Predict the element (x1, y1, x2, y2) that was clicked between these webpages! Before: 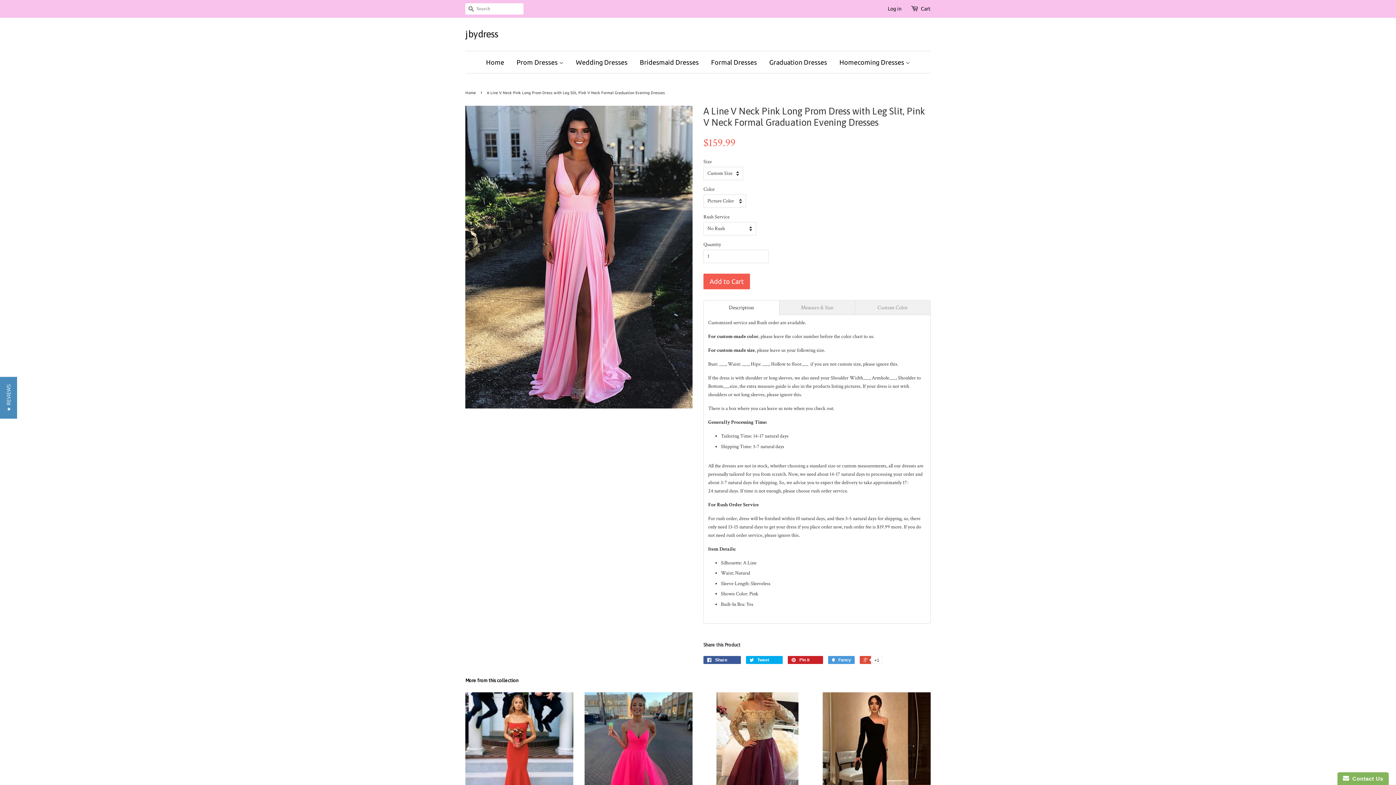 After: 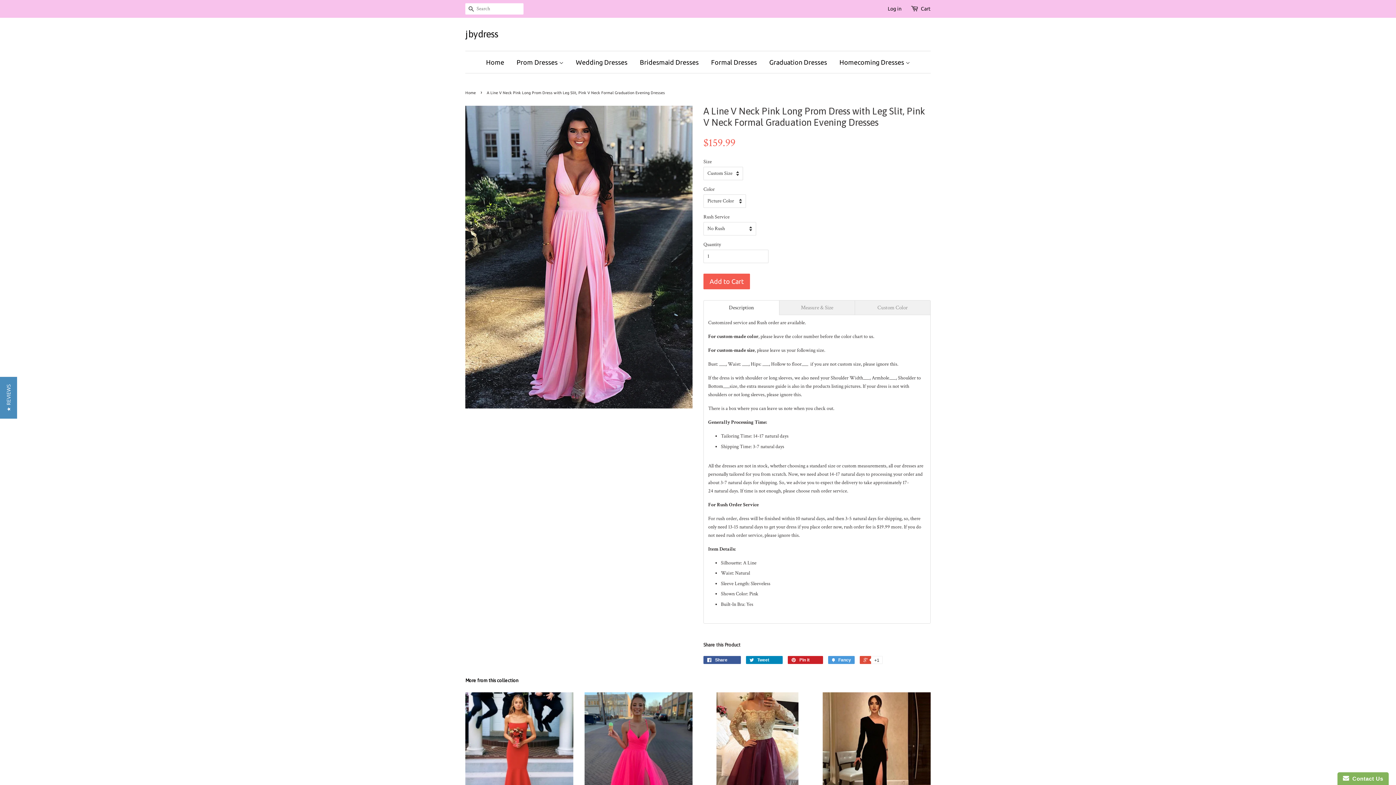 Action: label:  Tweet 0 bbox: (746, 656, 782, 664)